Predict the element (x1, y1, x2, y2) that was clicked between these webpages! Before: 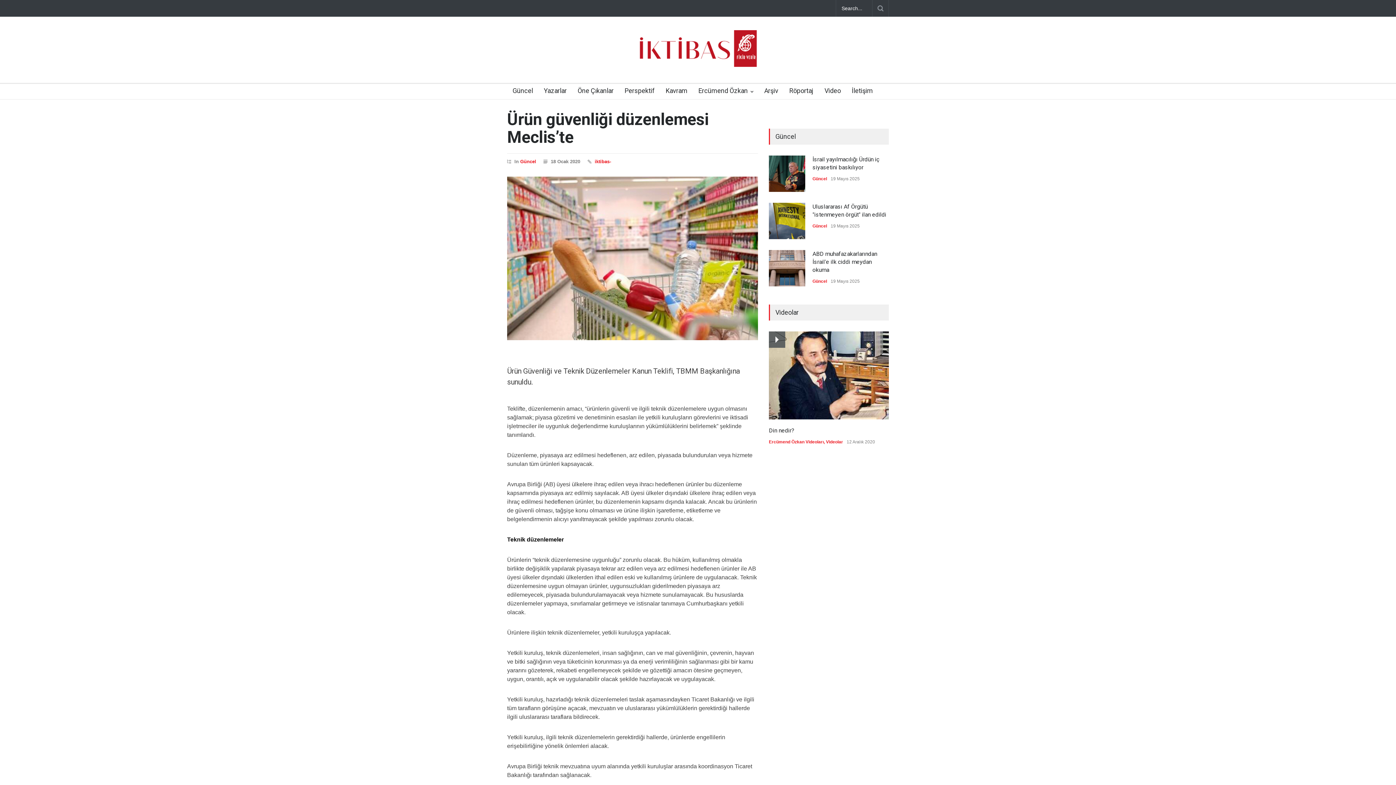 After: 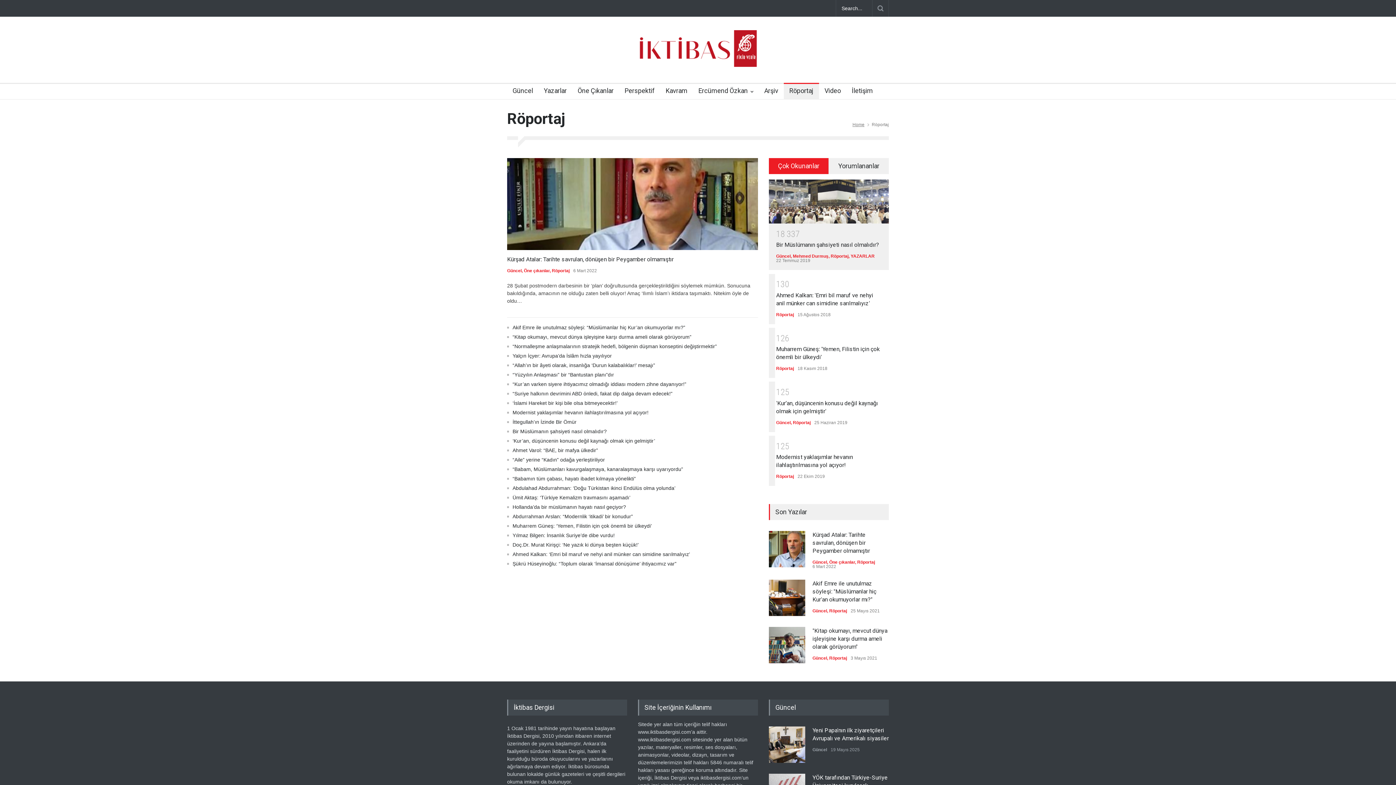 Action: label: Röportaj bbox: (784, 84, 813, 99)